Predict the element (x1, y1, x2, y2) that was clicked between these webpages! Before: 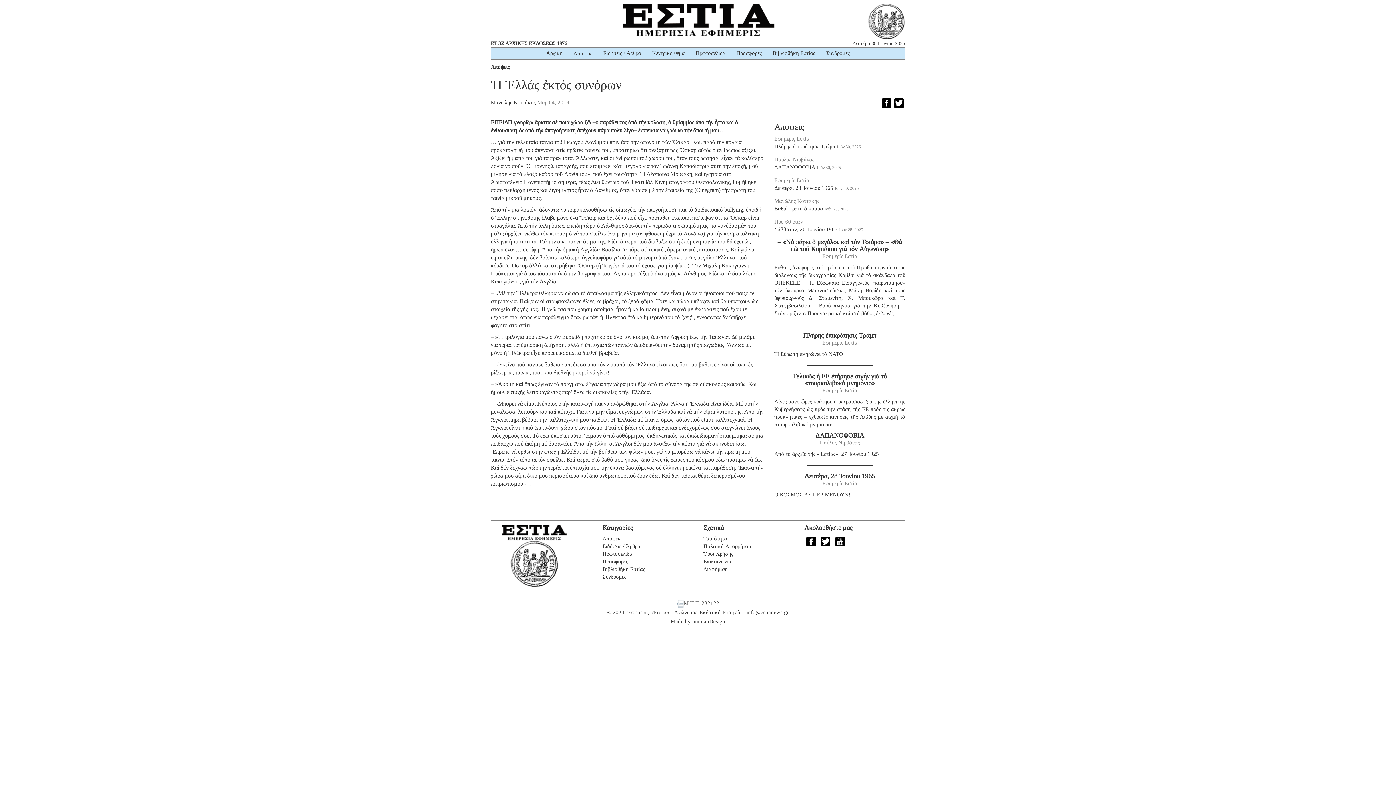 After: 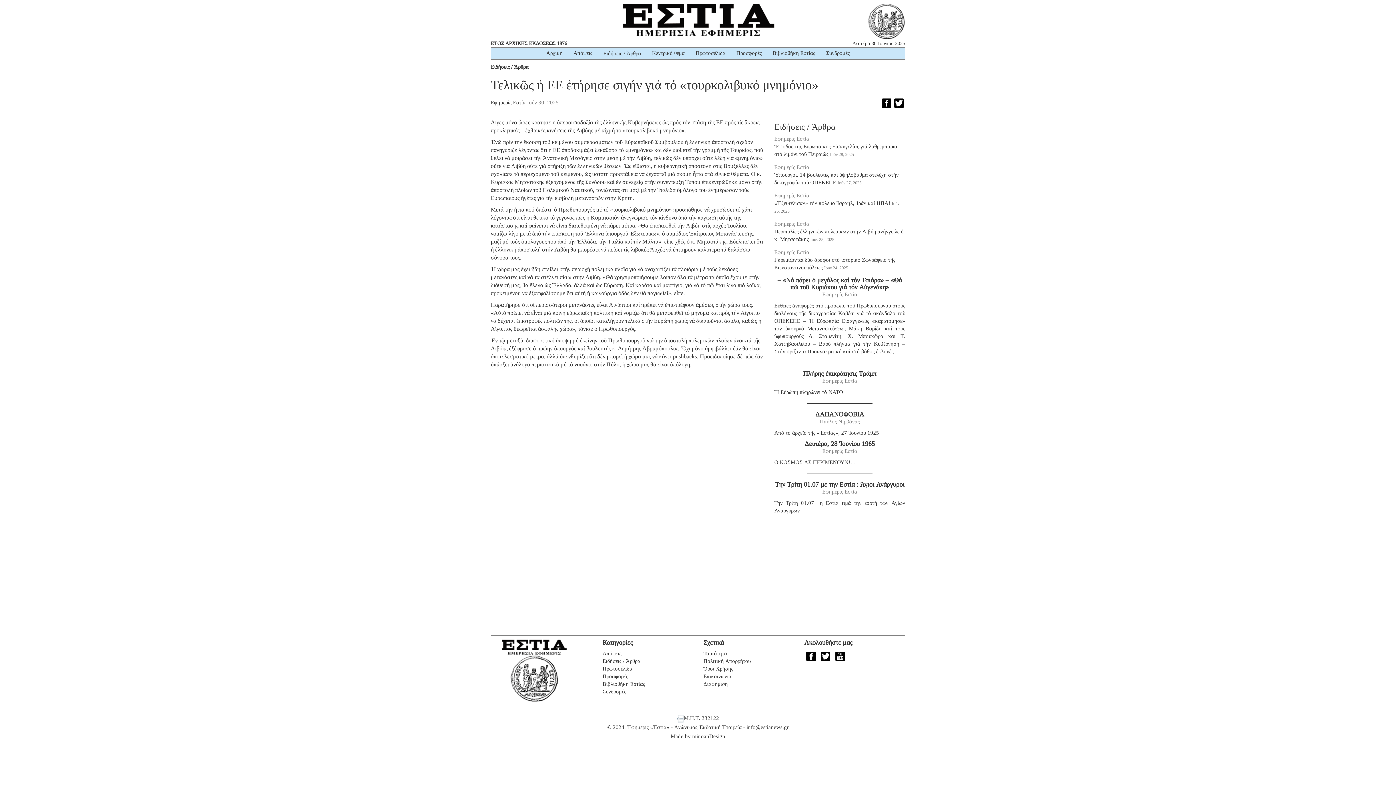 Action: label: Τελικῶς ἡ ΕΕ ἐτήρησε σιγήν γιά τό «τουρκολιβυκό μνημόνιο» bbox: (792, 372, 887, 386)